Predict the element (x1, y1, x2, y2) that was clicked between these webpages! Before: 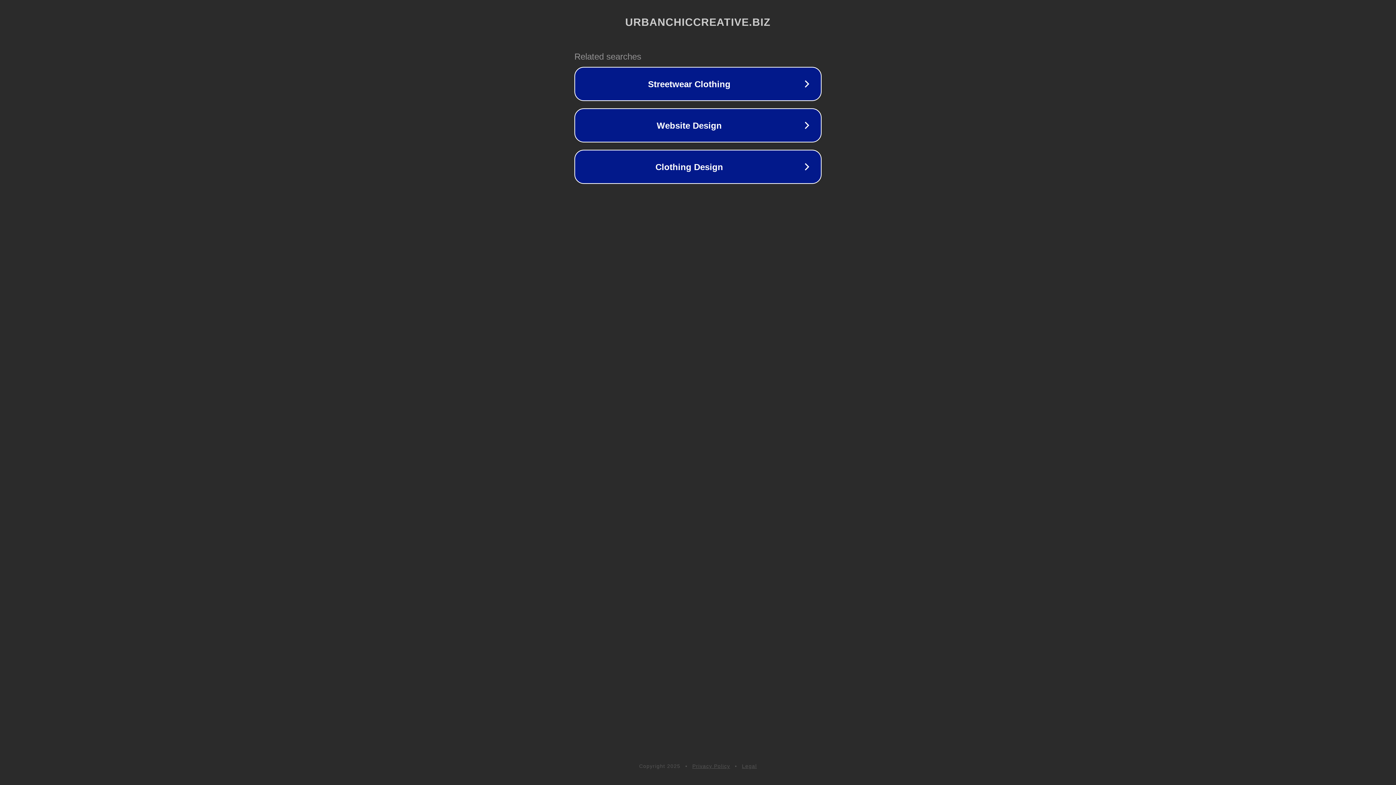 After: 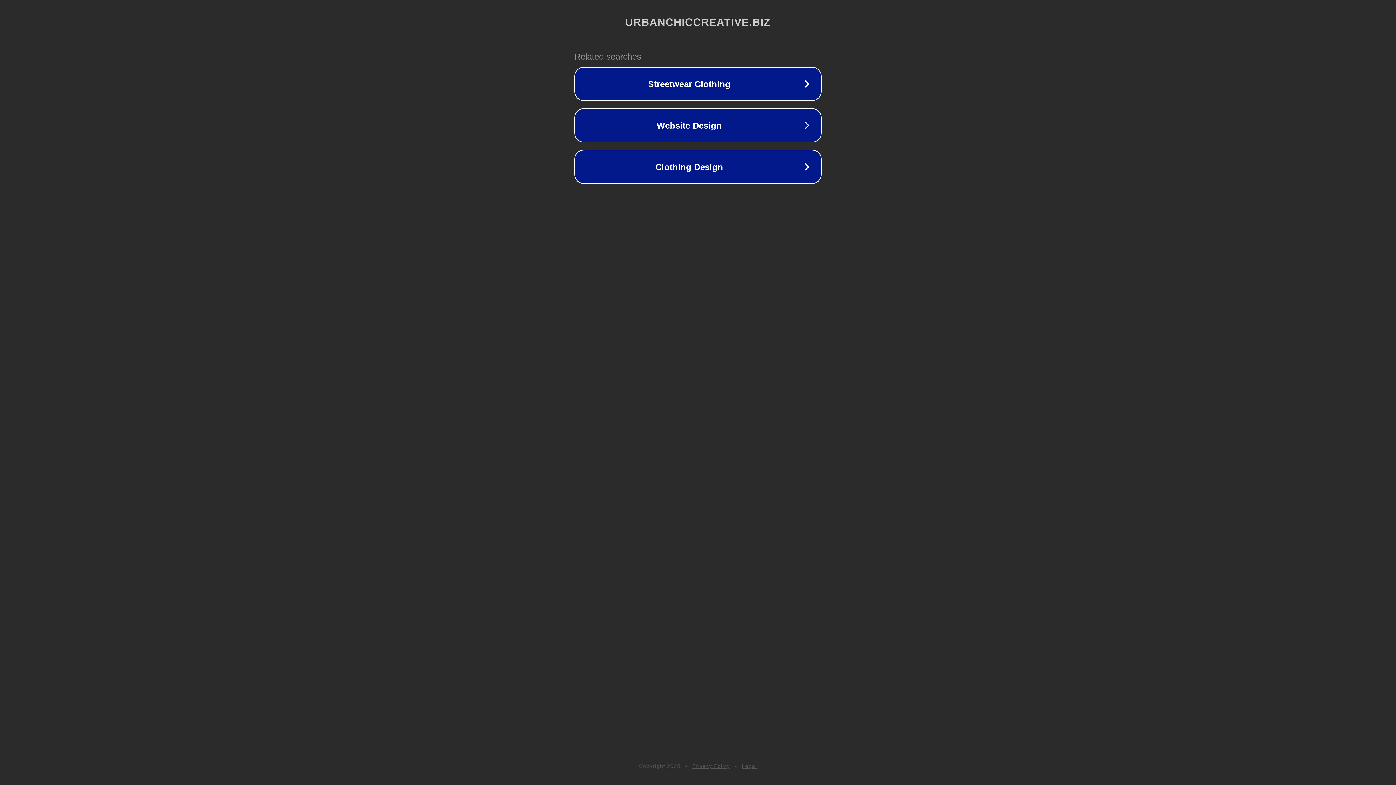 Action: bbox: (692, 763, 730, 769) label: Privacy Policy